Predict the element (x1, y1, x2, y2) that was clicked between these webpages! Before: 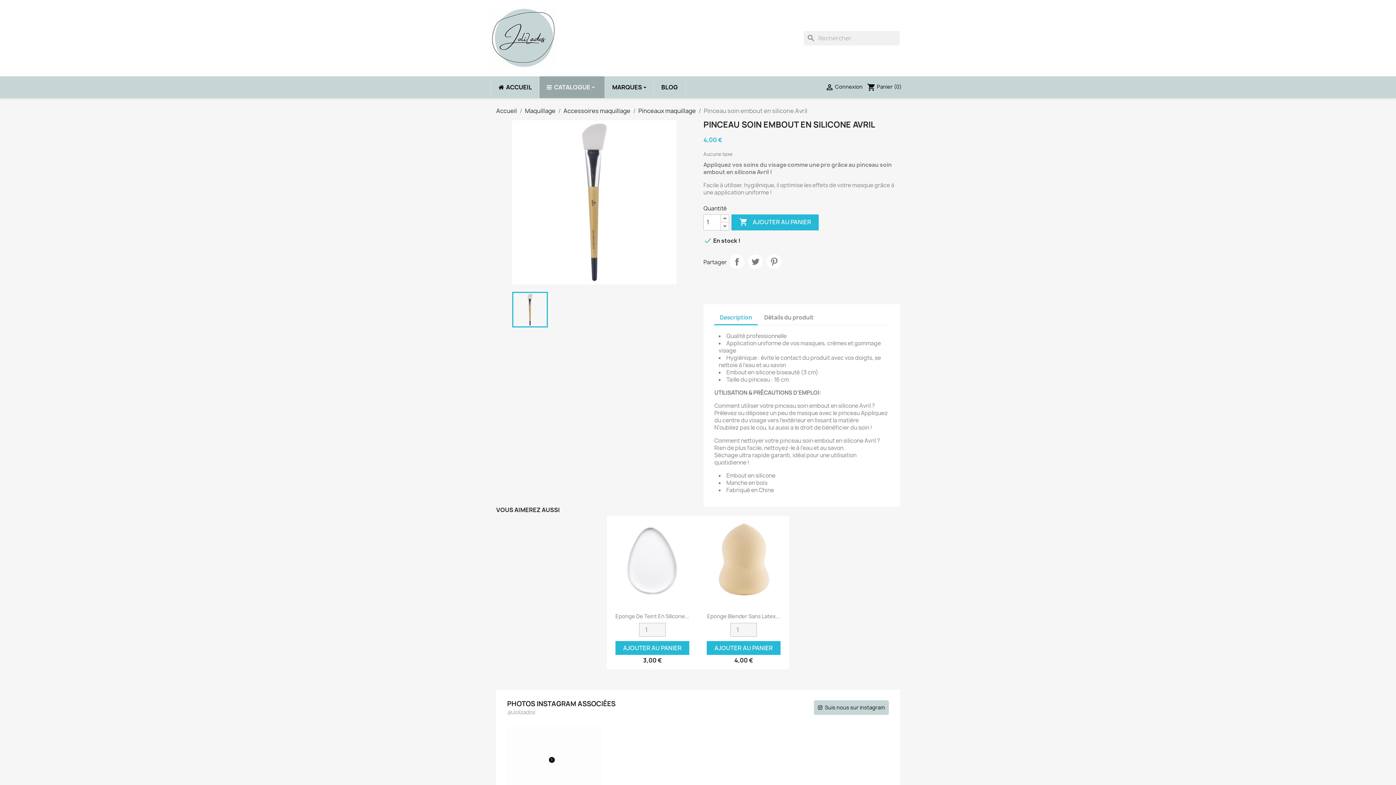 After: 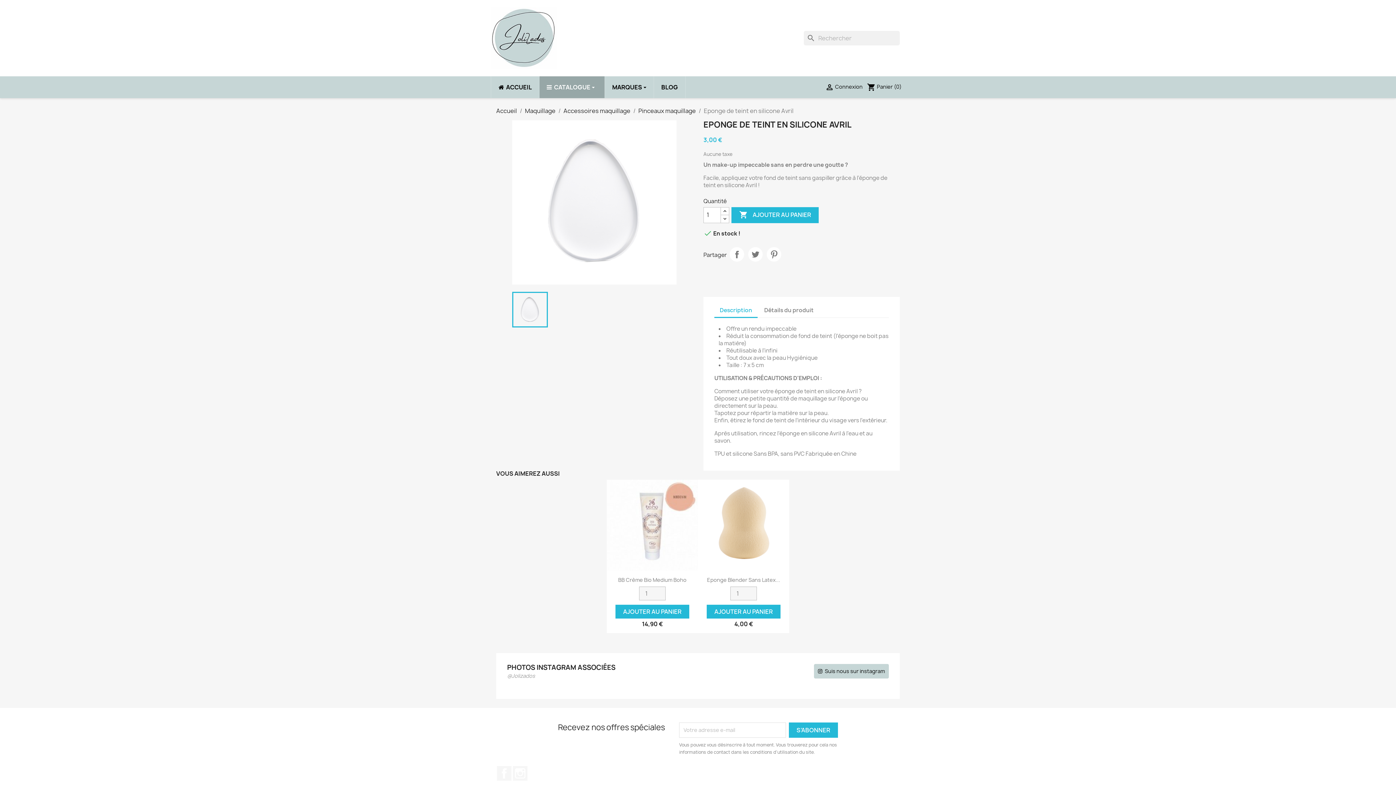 Action: bbox: (606, 516, 698, 607)